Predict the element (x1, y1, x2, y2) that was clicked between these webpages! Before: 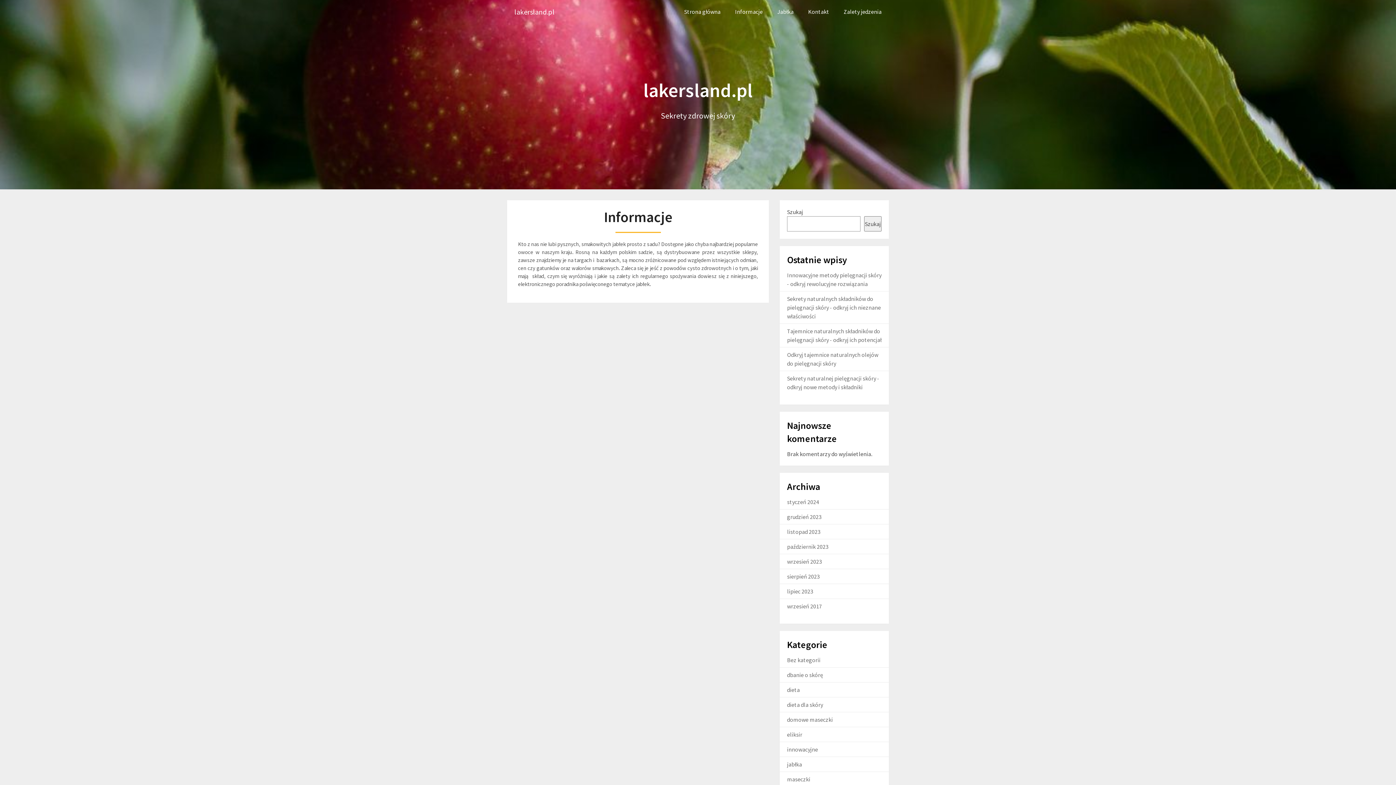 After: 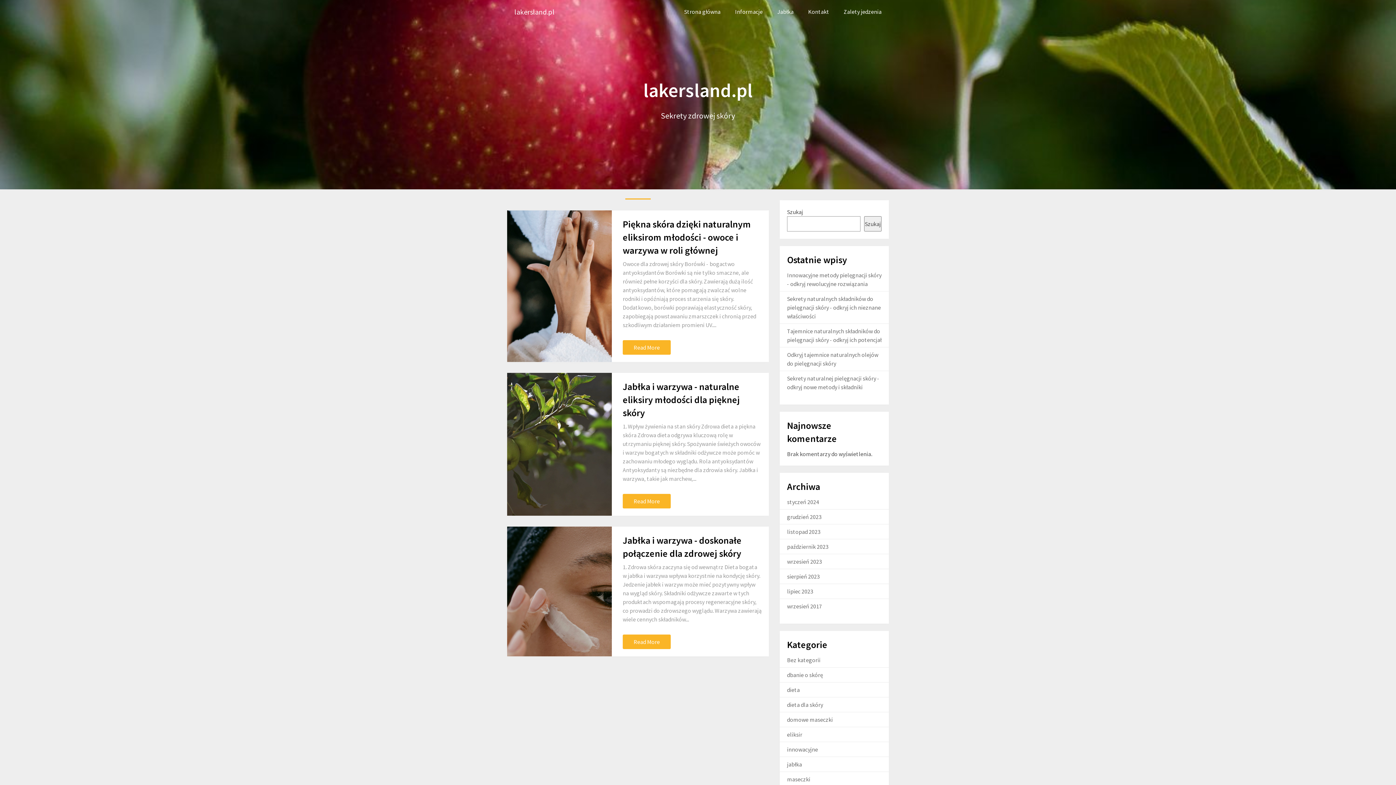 Action: bbox: (787, 588, 813, 595) label: lipiec 2023